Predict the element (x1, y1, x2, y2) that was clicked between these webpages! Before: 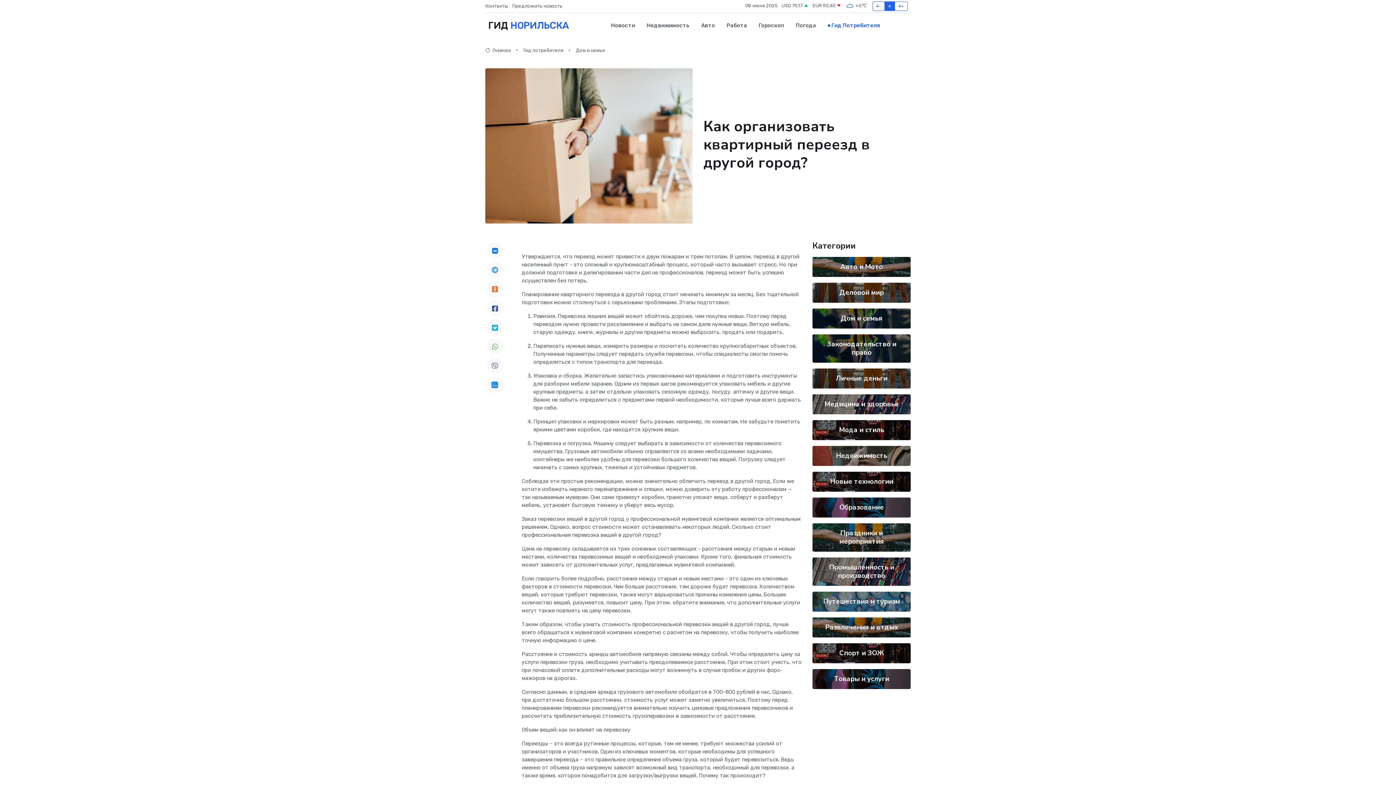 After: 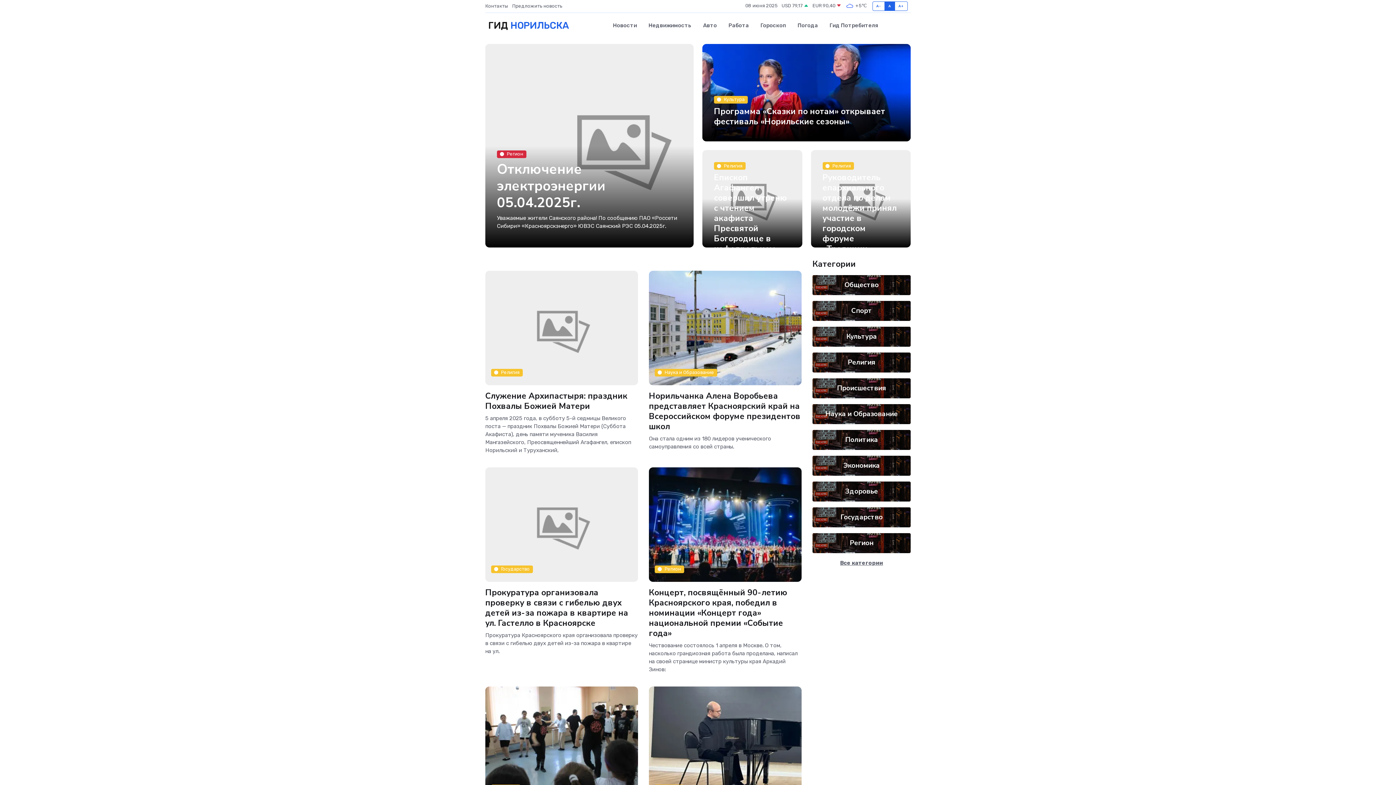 Action: label:  Главная bbox: (485, 47, 510, 53)